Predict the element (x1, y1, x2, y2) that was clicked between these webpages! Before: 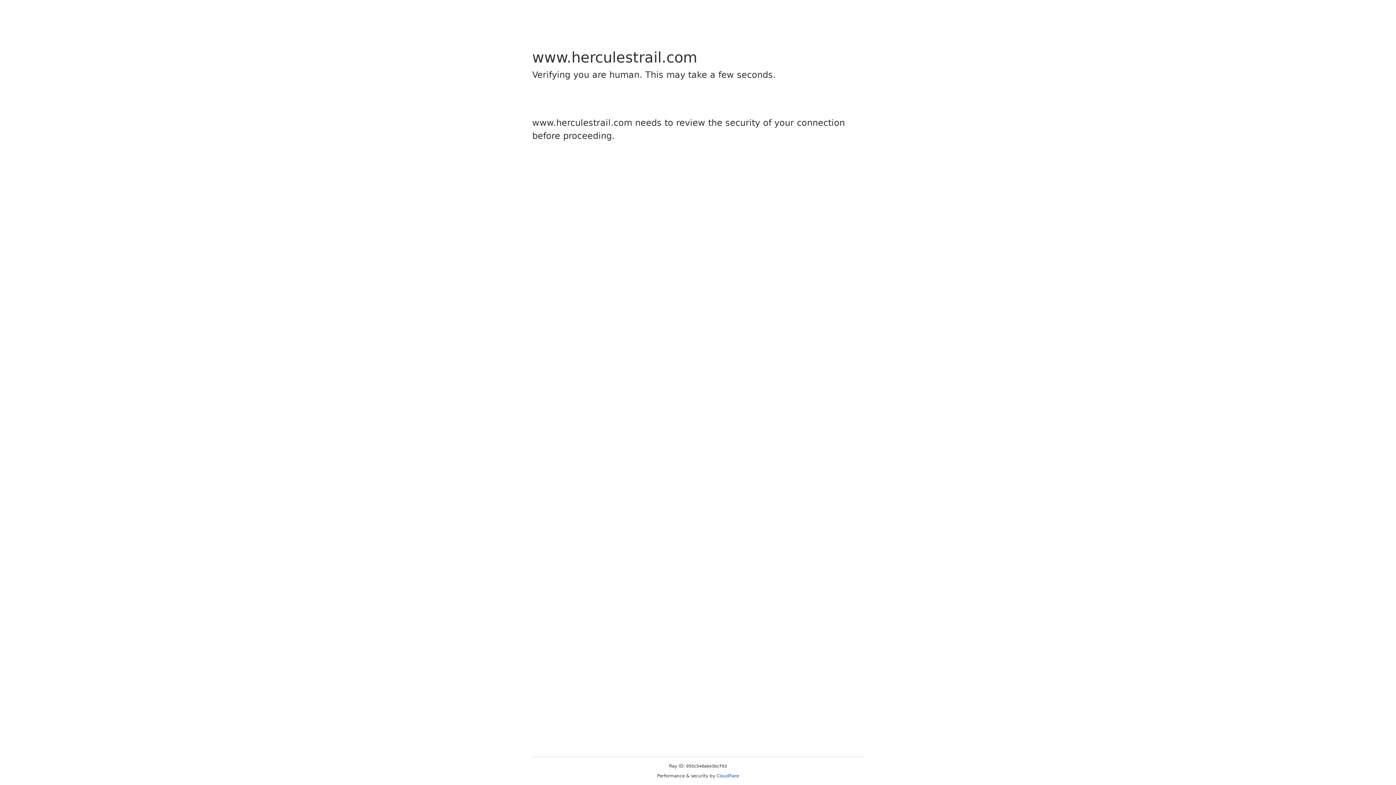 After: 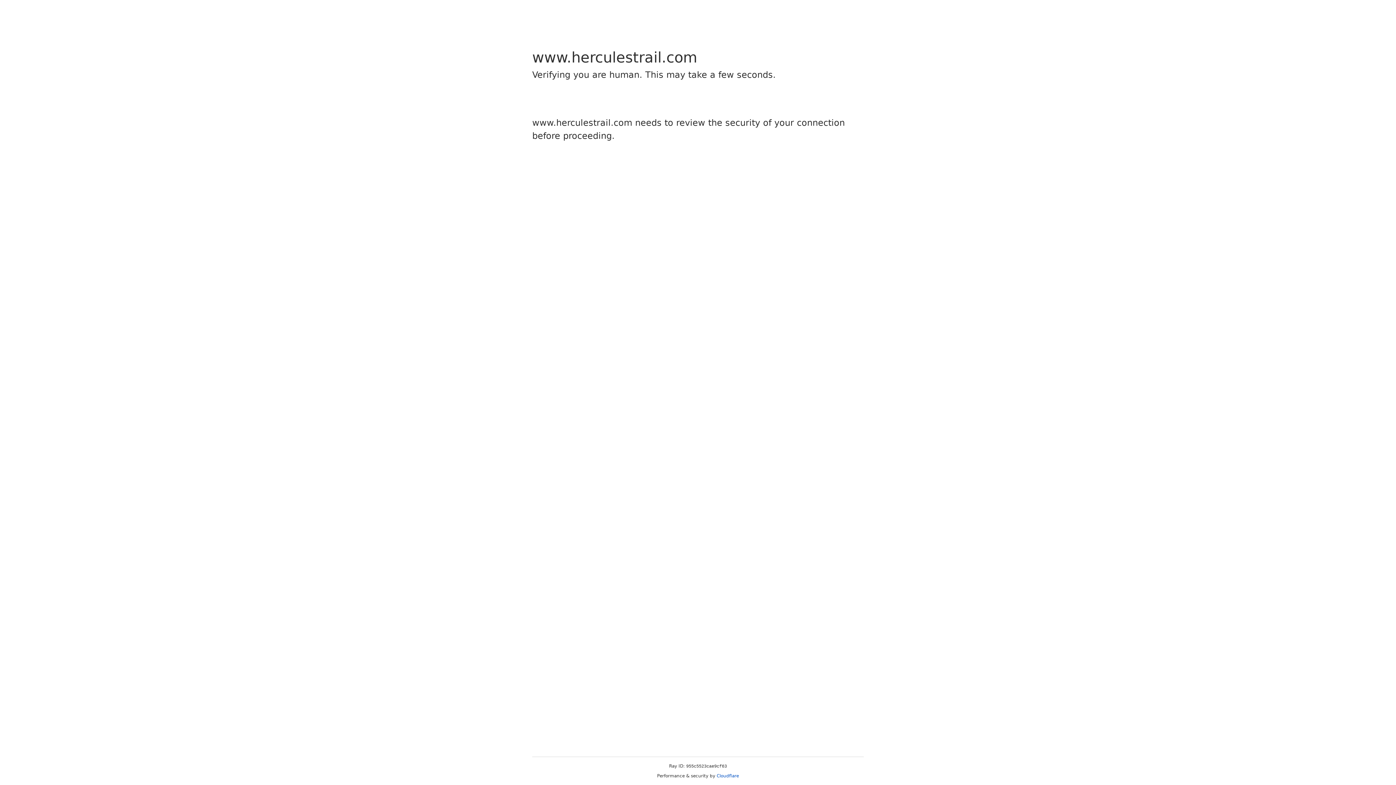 Action: bbox: (716, 773, 739, 778) label: Cloudflare